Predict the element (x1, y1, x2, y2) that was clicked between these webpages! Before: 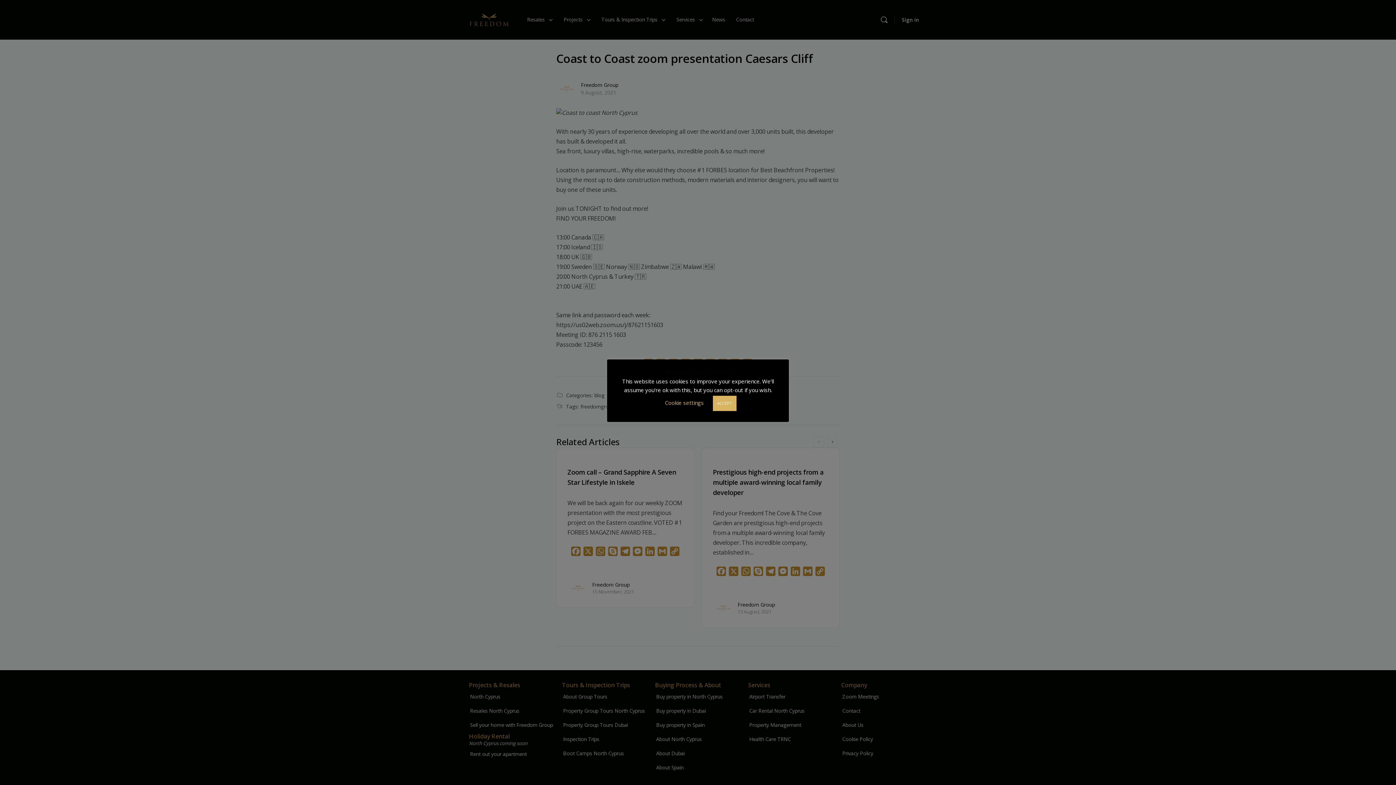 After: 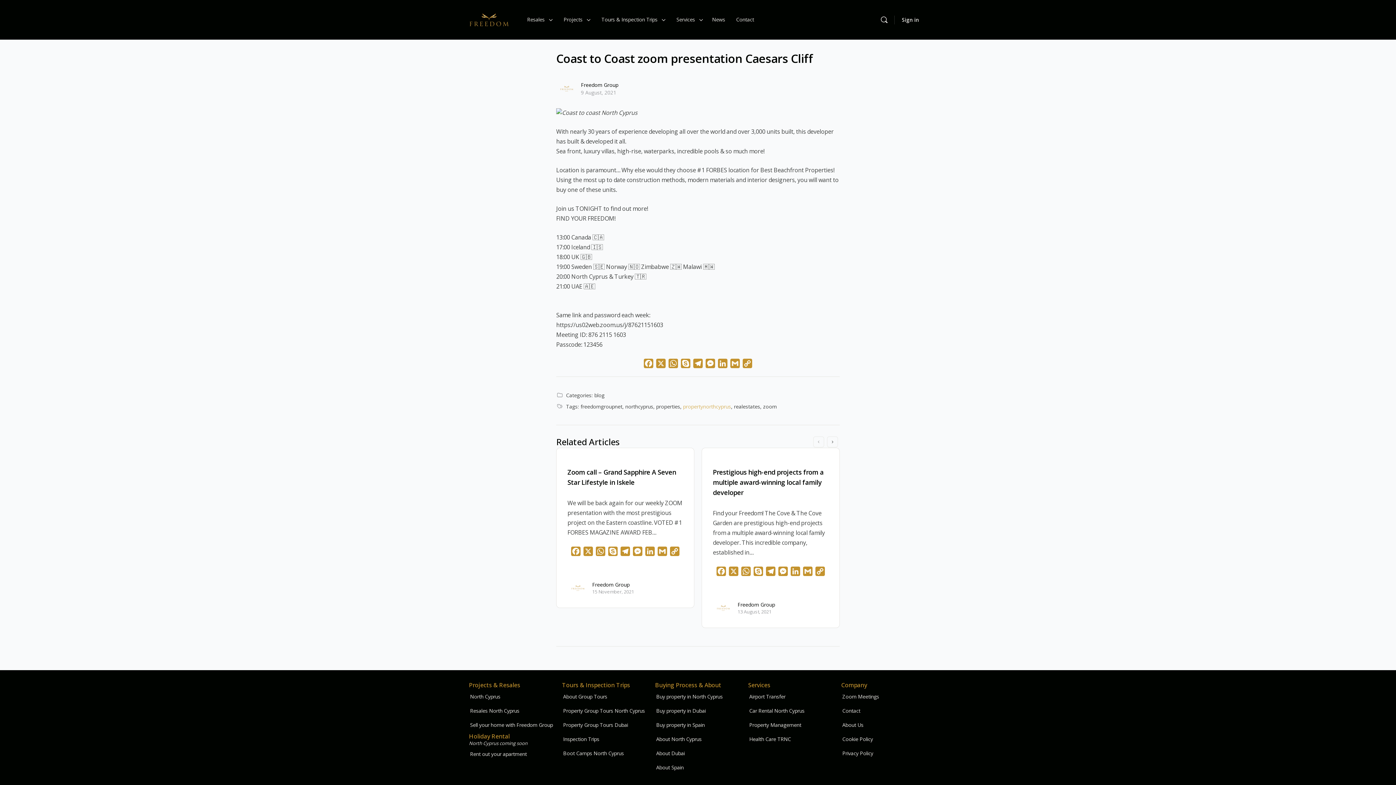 Action: label: ACCEPT bbox: (713, 395, 736, 411)